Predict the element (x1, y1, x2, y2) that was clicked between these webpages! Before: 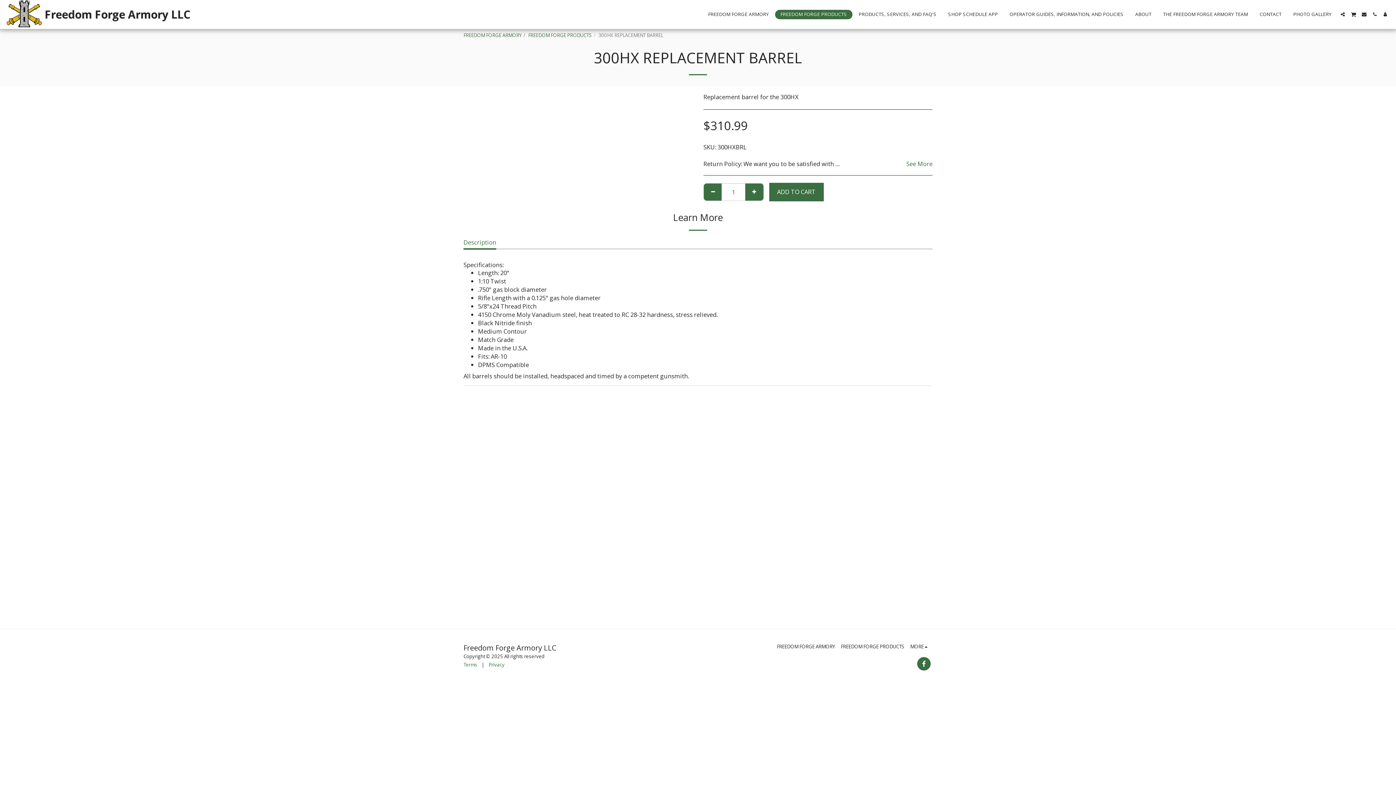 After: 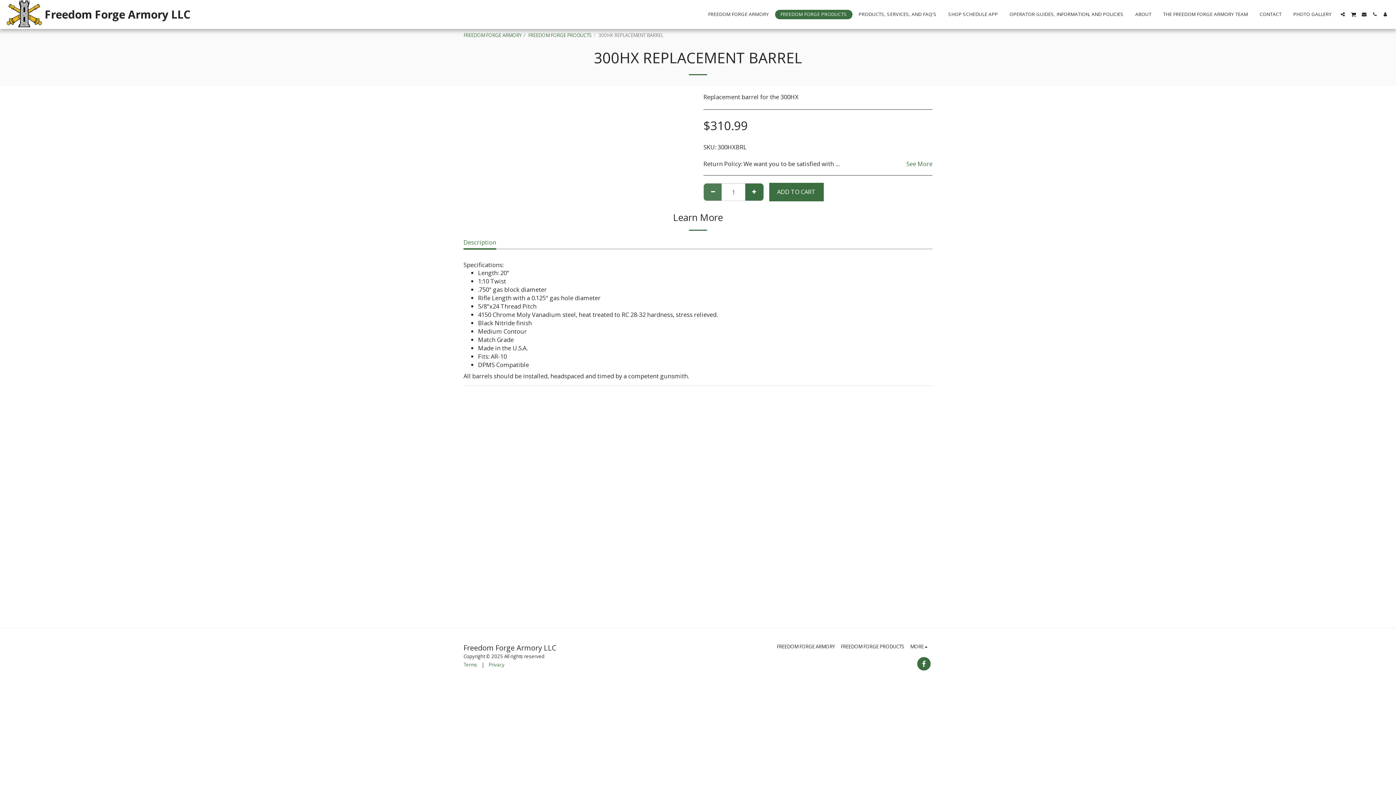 Action: label:   bbox: (704, 183, 722, 200)